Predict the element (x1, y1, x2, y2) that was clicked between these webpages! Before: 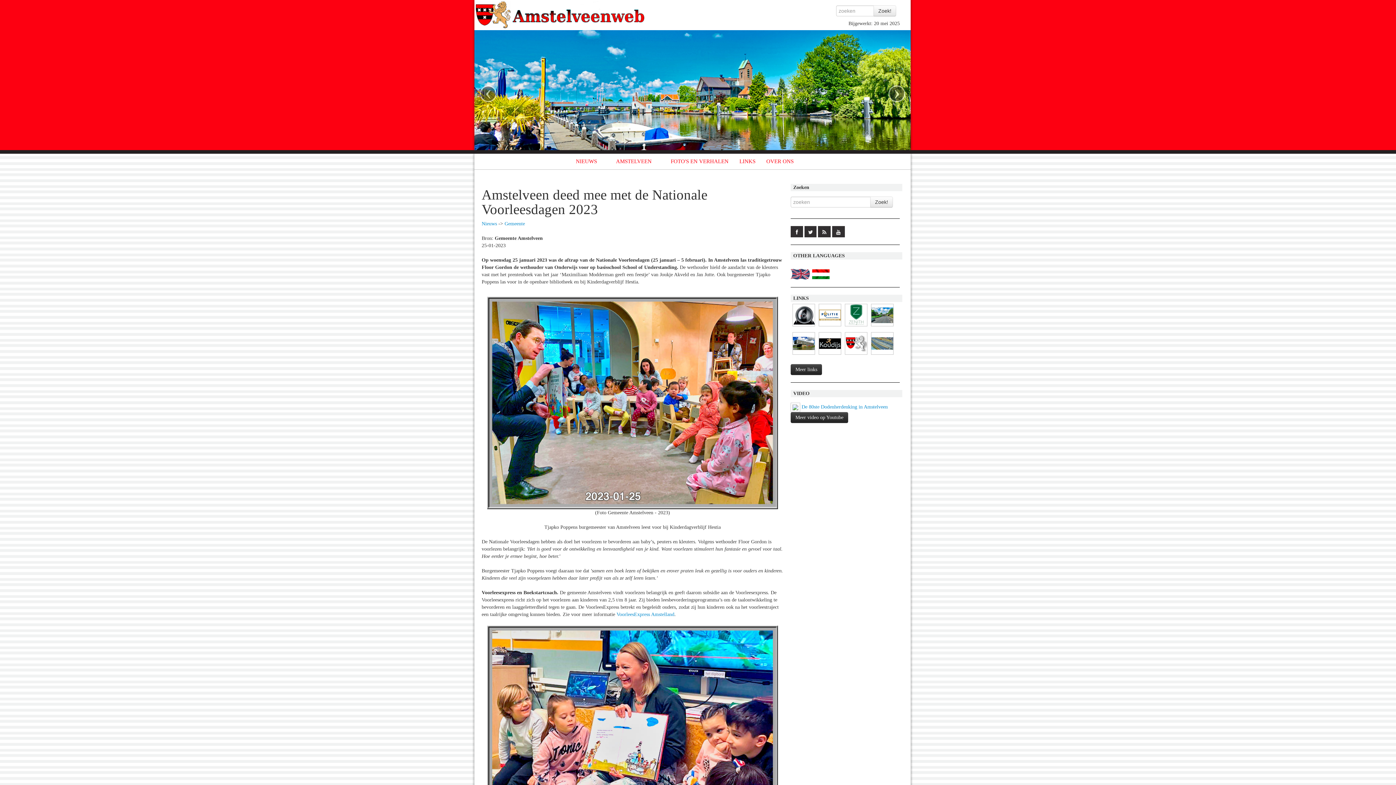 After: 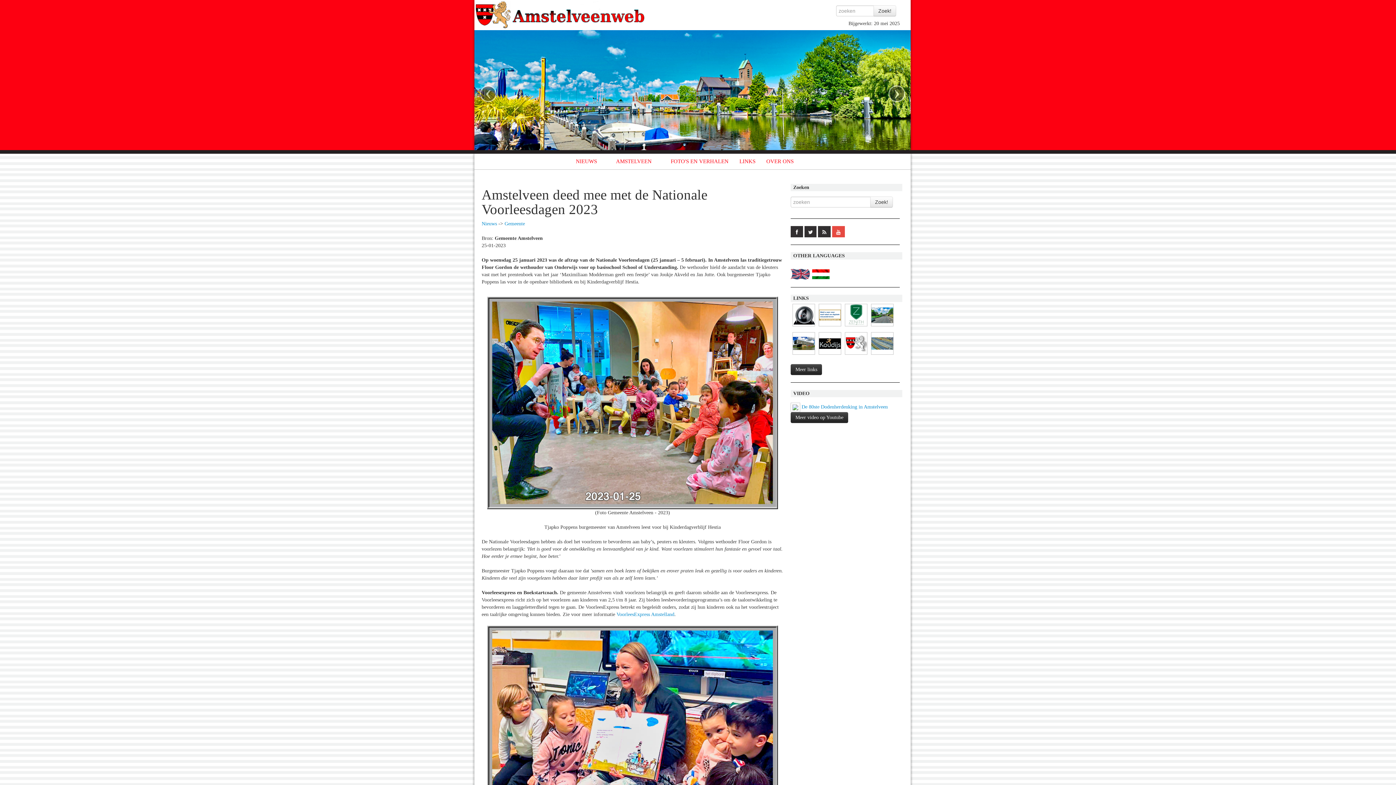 Action: bbox: (832, 229, 845, 235)